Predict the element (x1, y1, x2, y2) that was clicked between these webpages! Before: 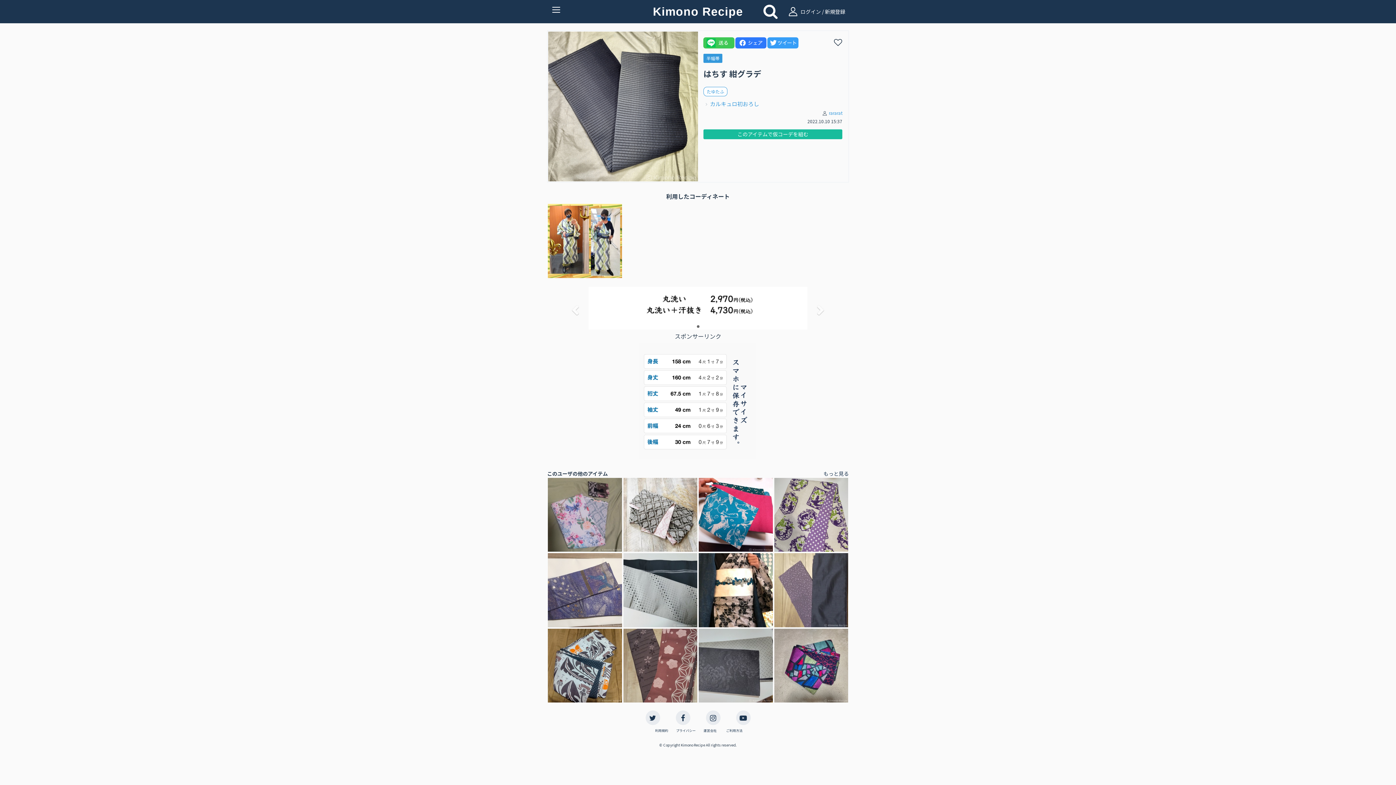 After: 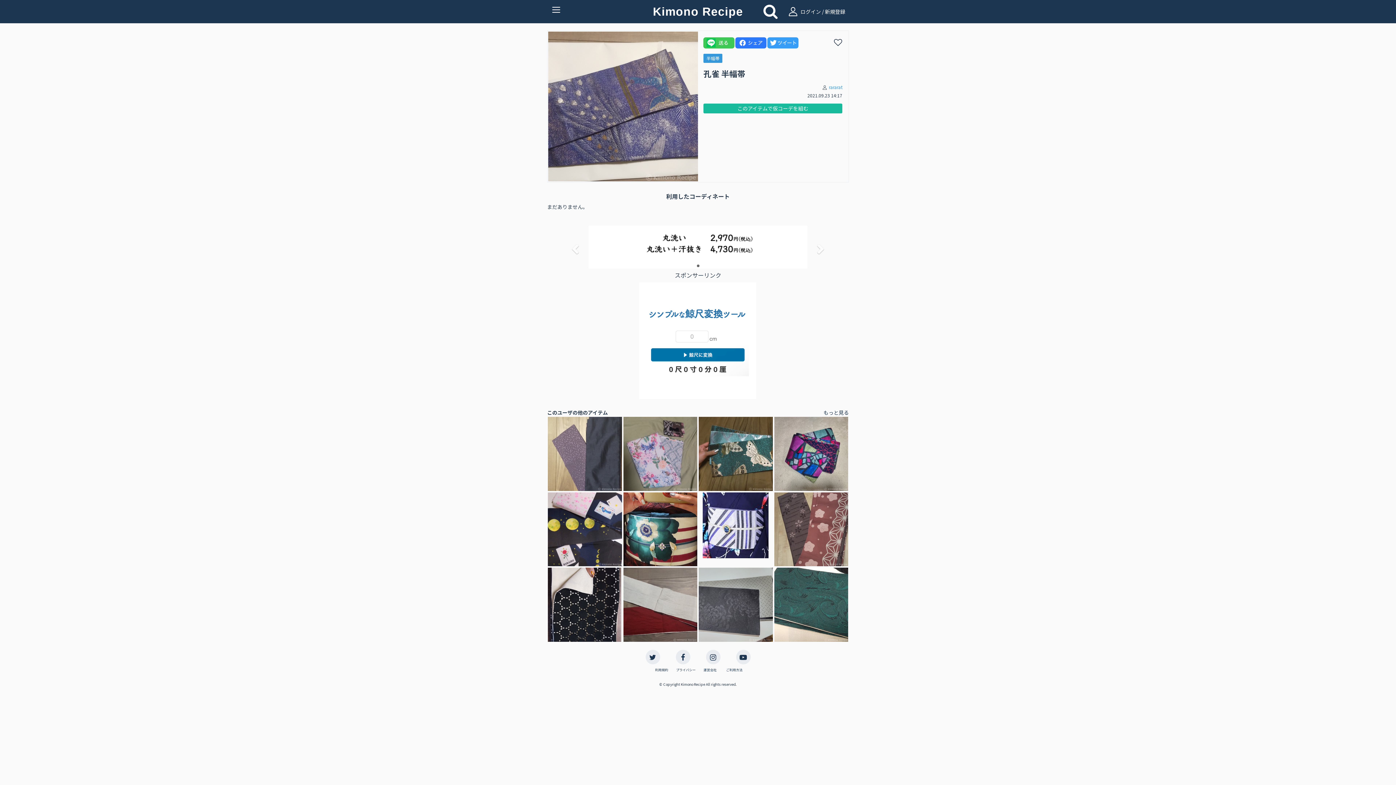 Action: bbox: (547, 552, 622, 628)